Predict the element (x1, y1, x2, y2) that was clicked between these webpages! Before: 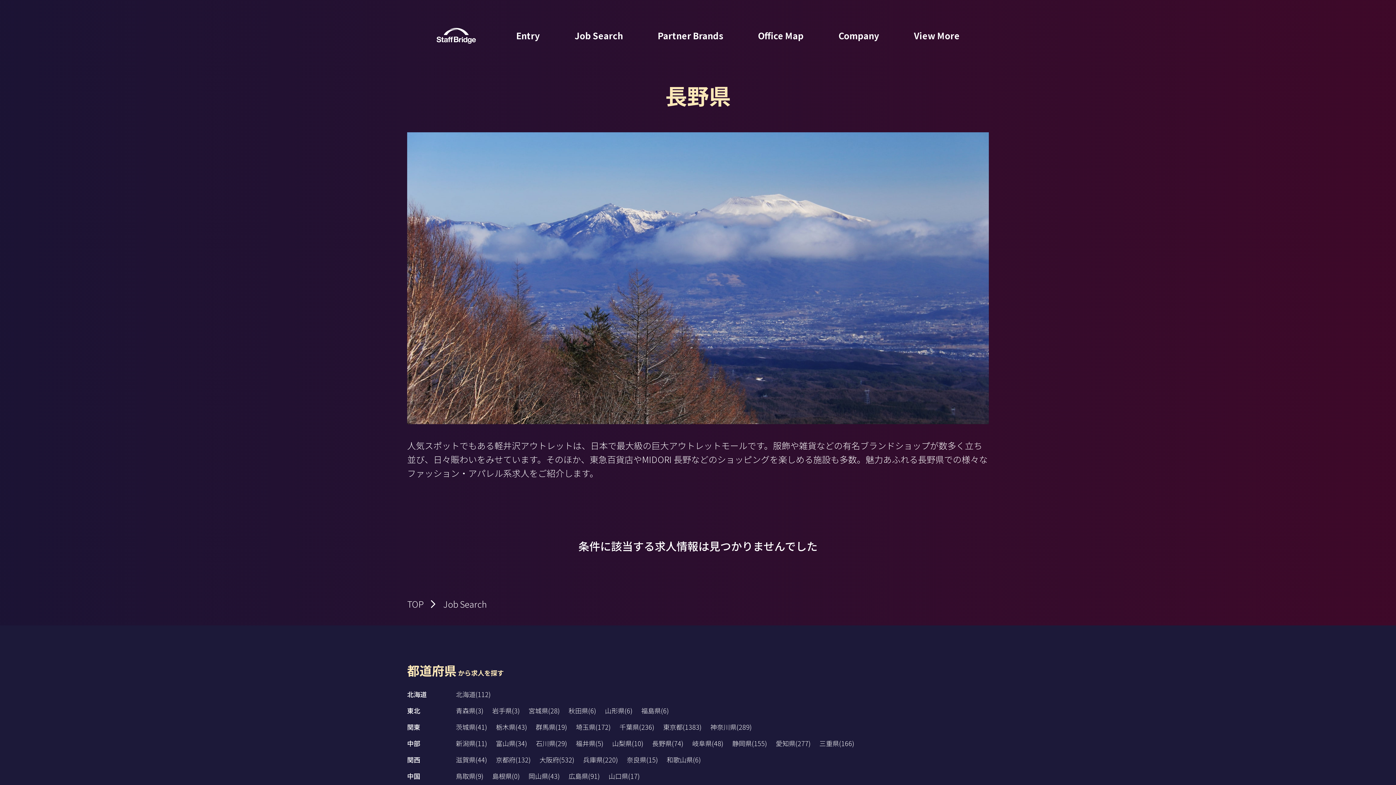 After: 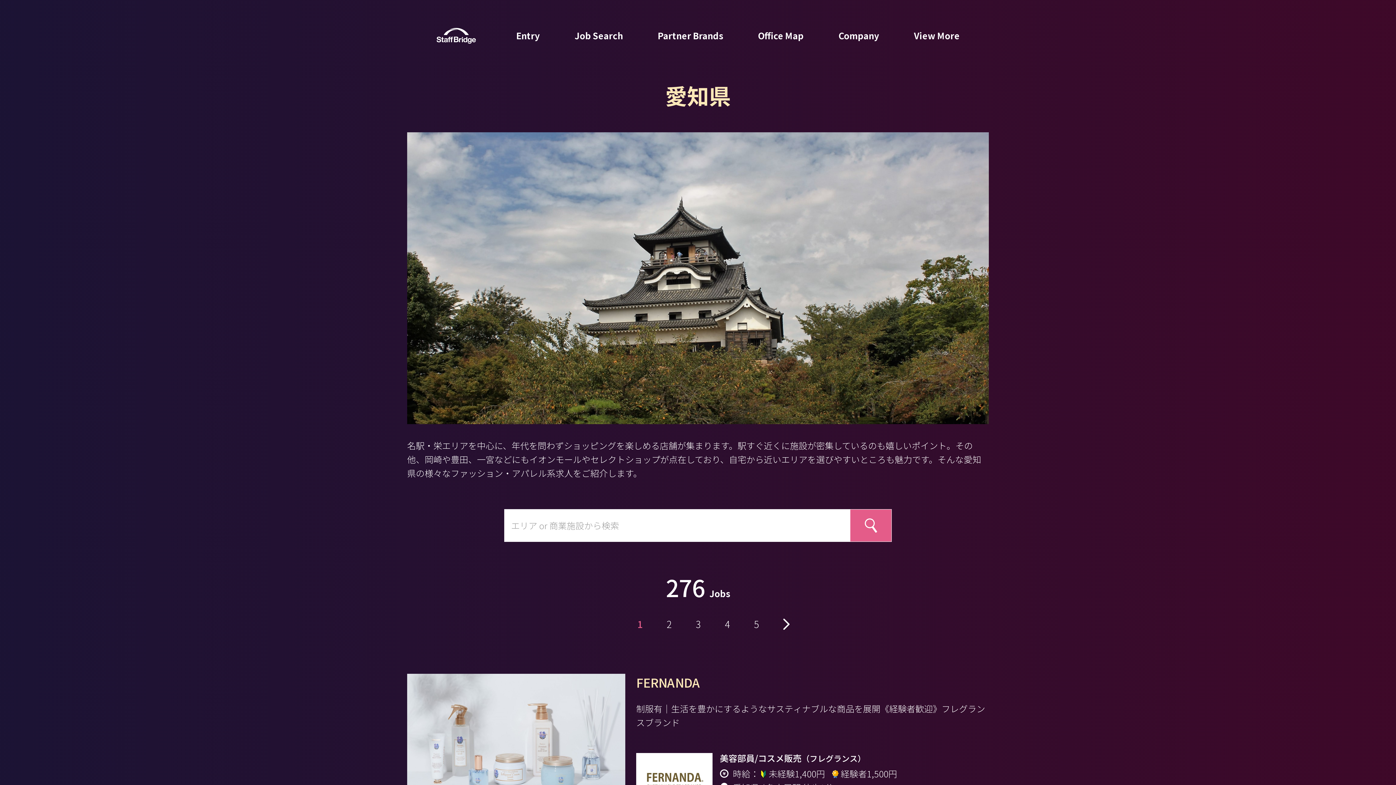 Action: bbox: (776, 738, 818, 748) label: 愛知県(277)